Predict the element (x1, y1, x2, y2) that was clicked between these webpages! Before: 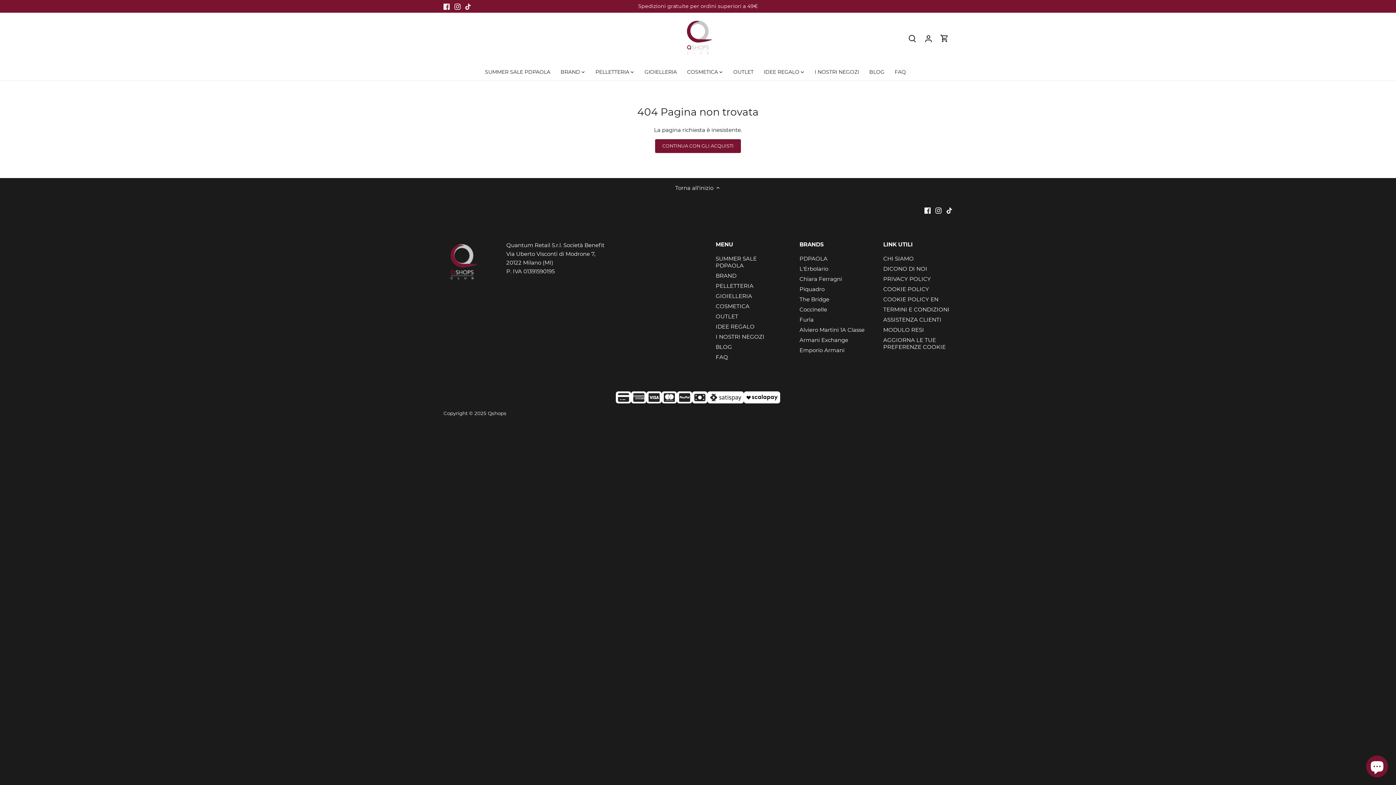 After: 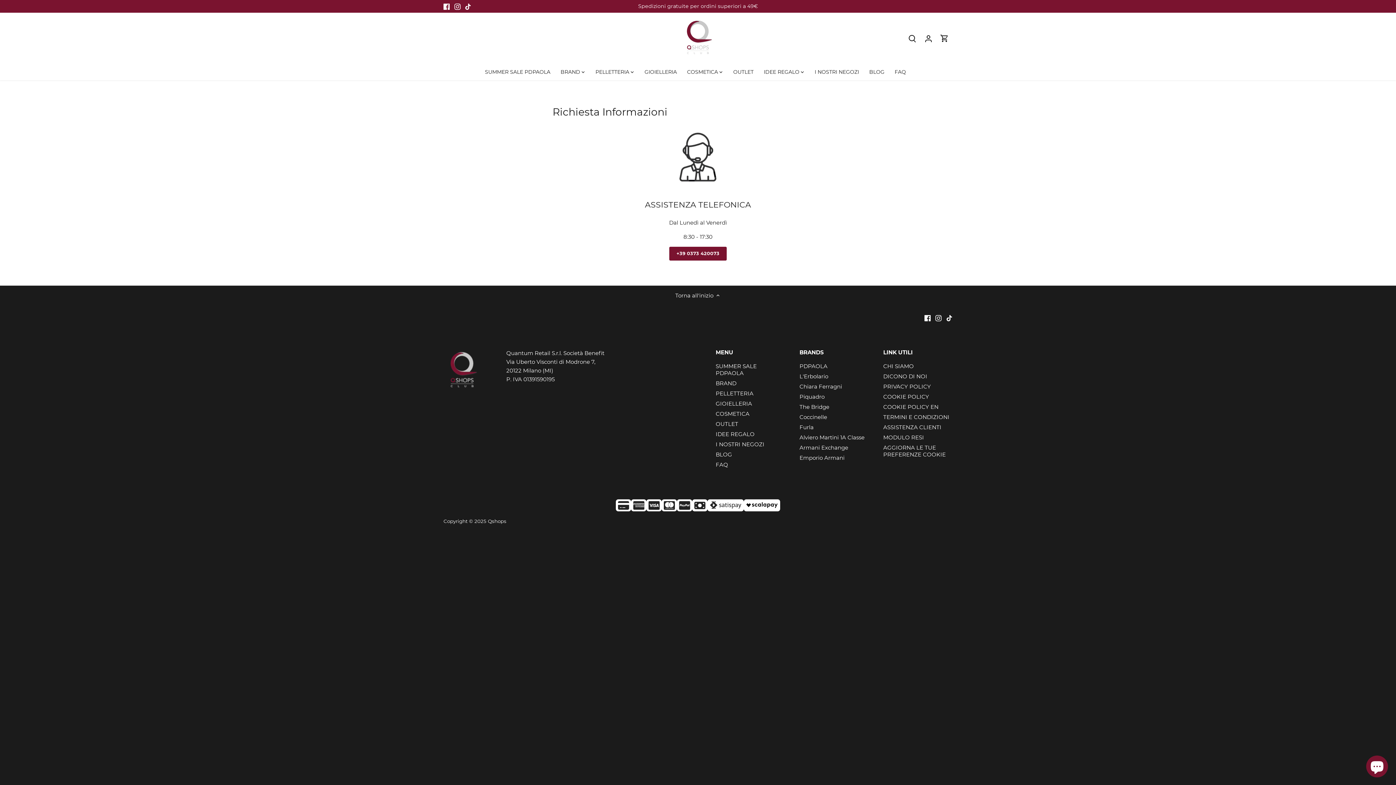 Action: bbox: (883, 316, 941, 323) label: ASSISTENZA CLIENTI